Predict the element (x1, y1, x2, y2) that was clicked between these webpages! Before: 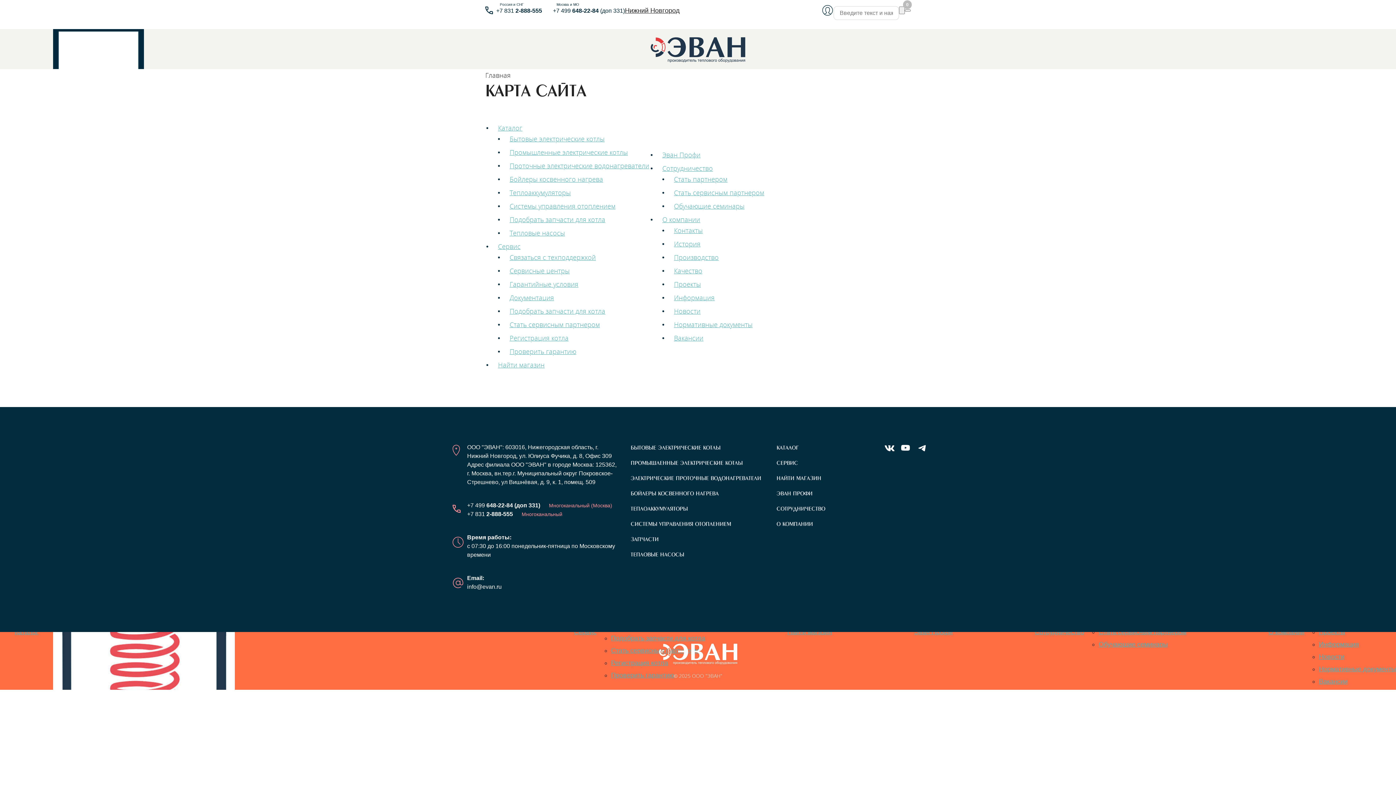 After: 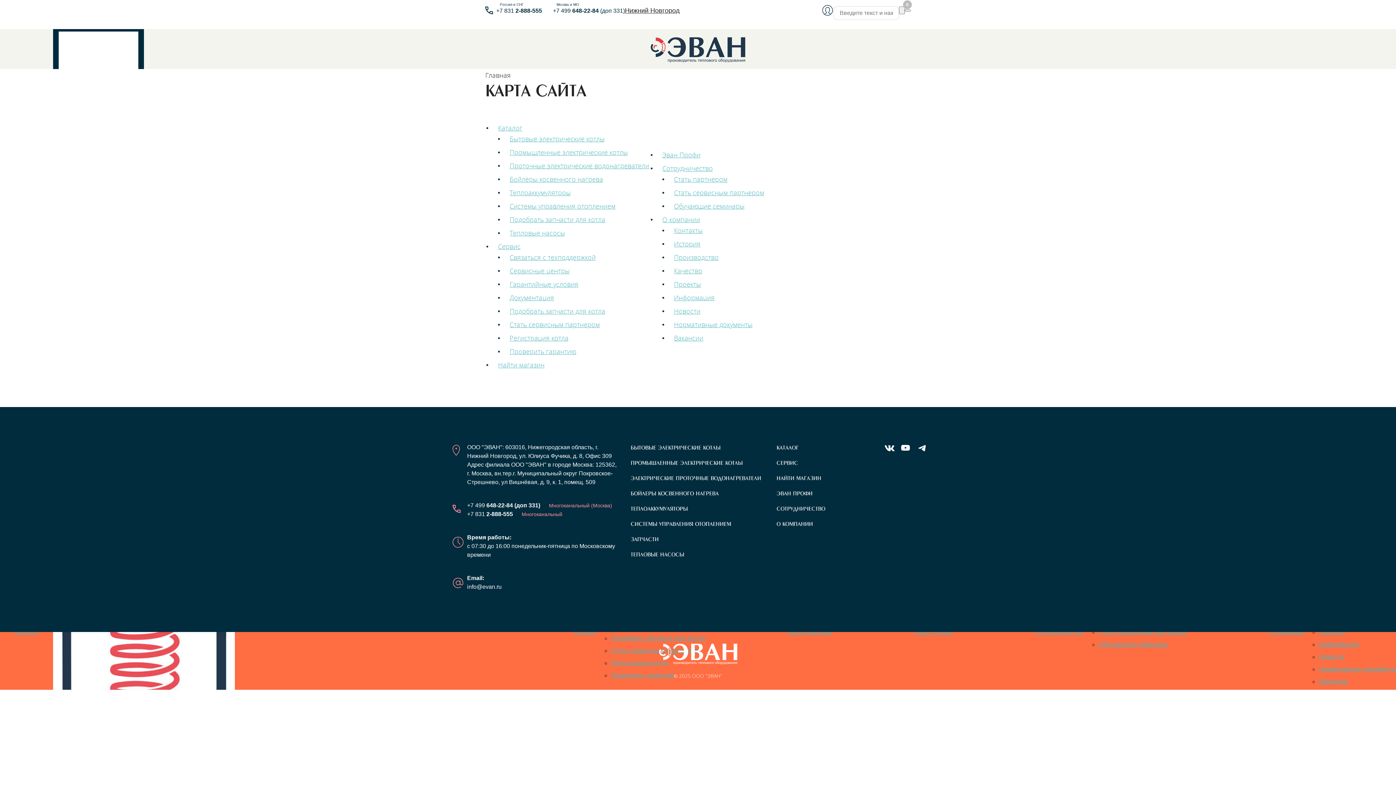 Action: label: info@evan.ru bbox: (467, 584, 501, 590)